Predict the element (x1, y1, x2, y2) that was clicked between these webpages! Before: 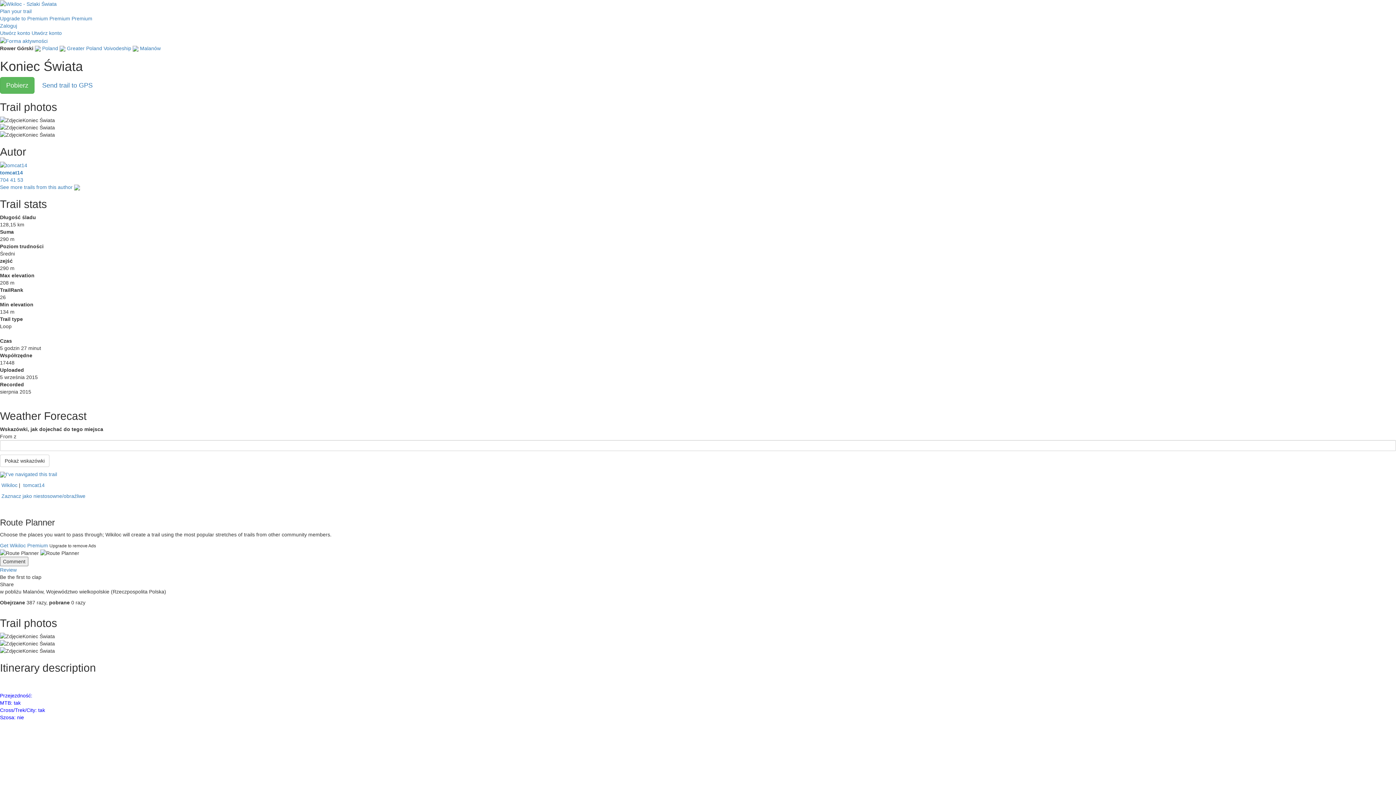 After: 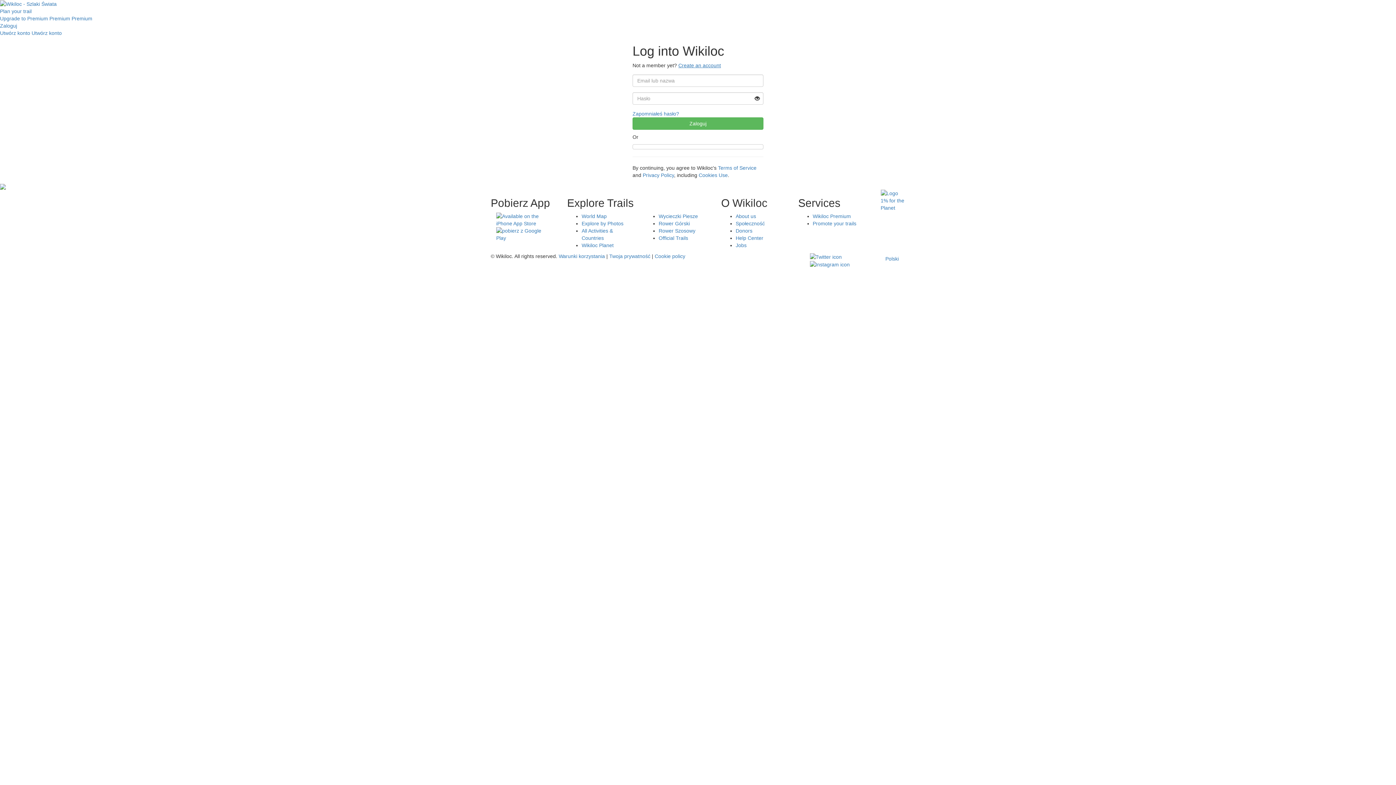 Action: label: Plan your trail bbox: (0, 8, 31, 14)